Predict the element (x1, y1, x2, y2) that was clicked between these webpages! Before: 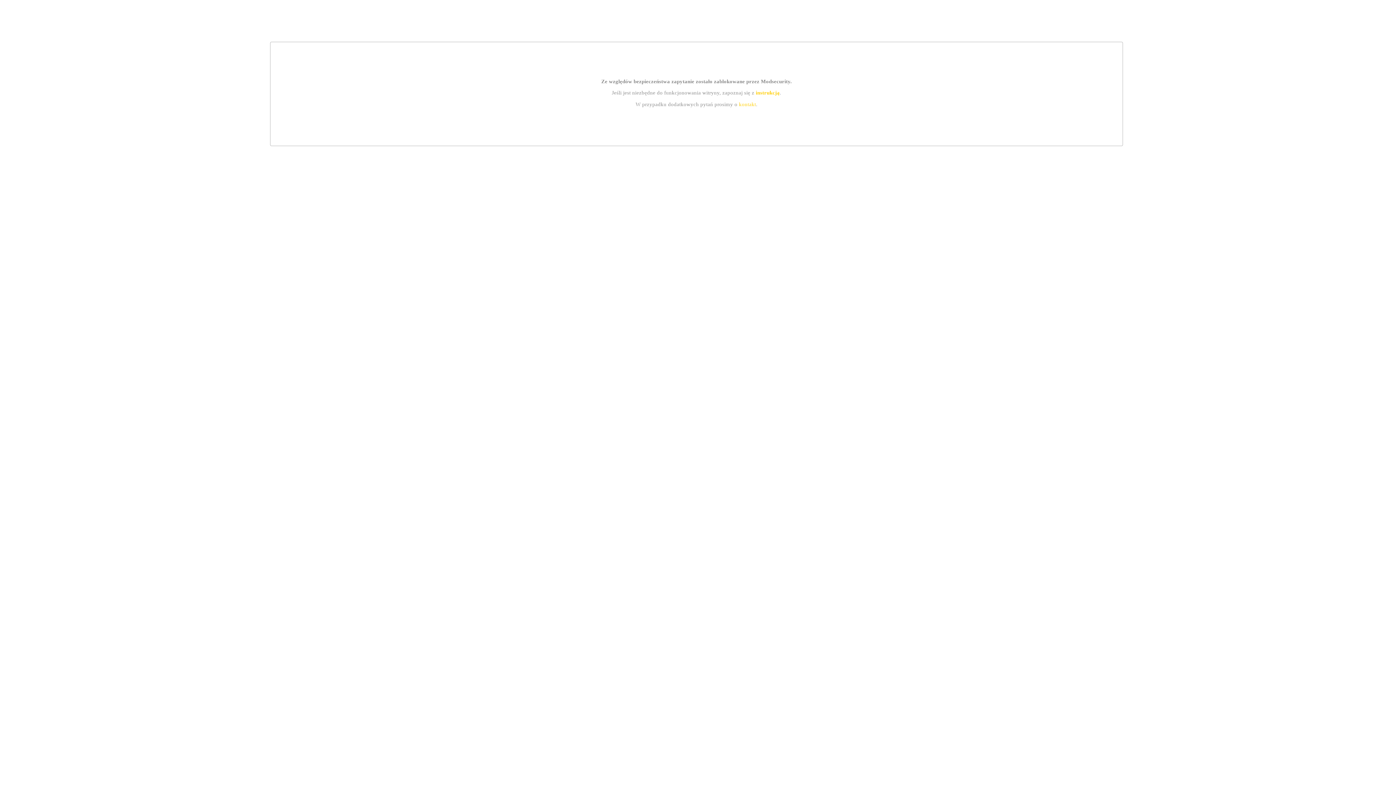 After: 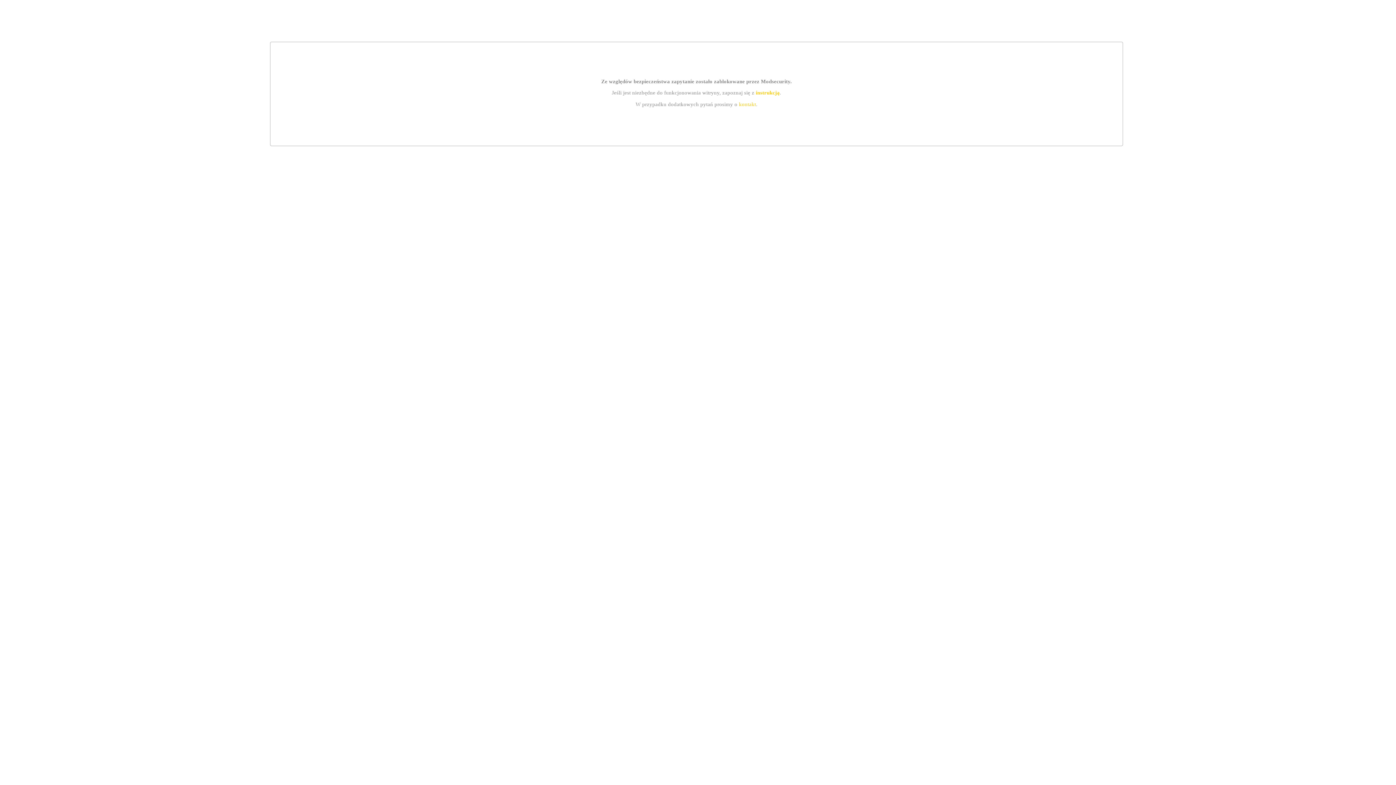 Action: label: instrukcją bbox: (755, 89, 779, 95)